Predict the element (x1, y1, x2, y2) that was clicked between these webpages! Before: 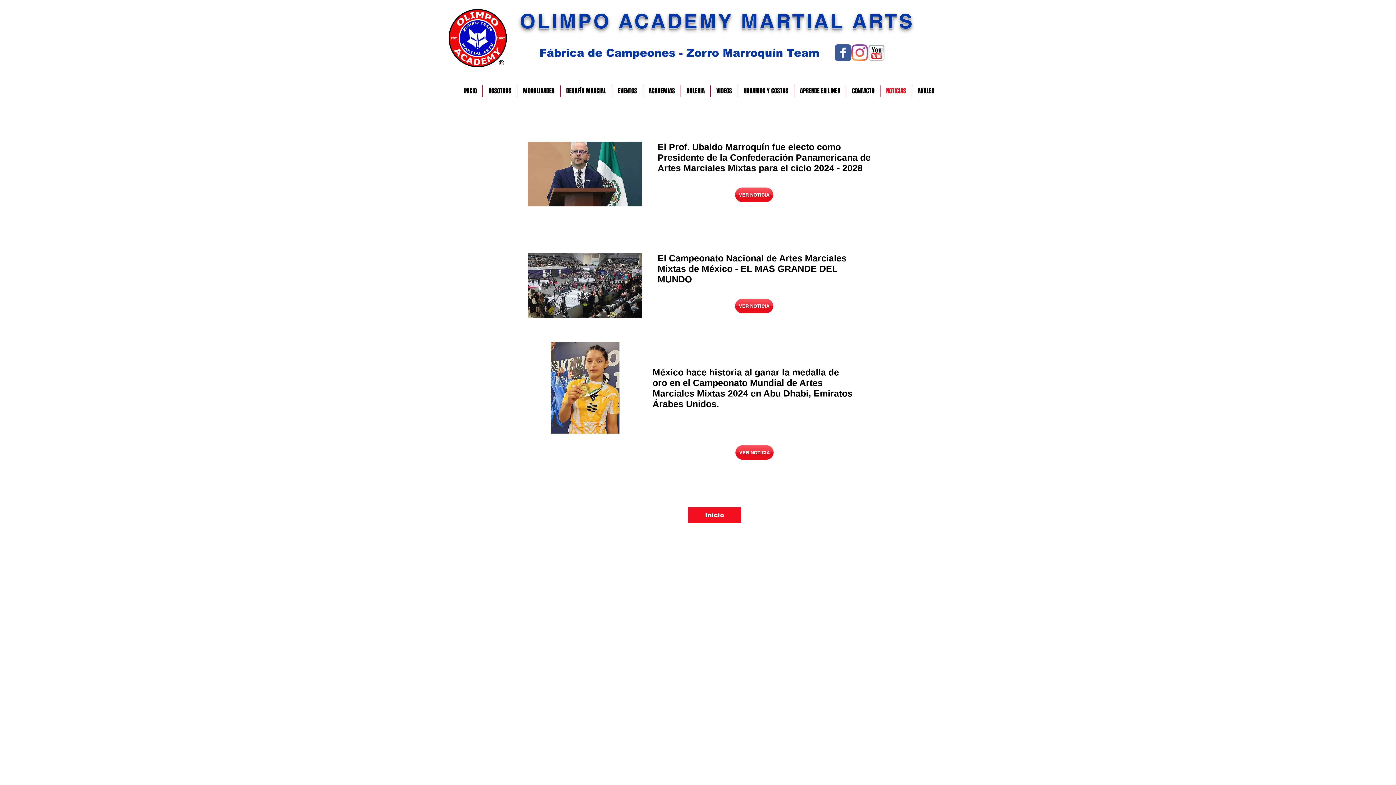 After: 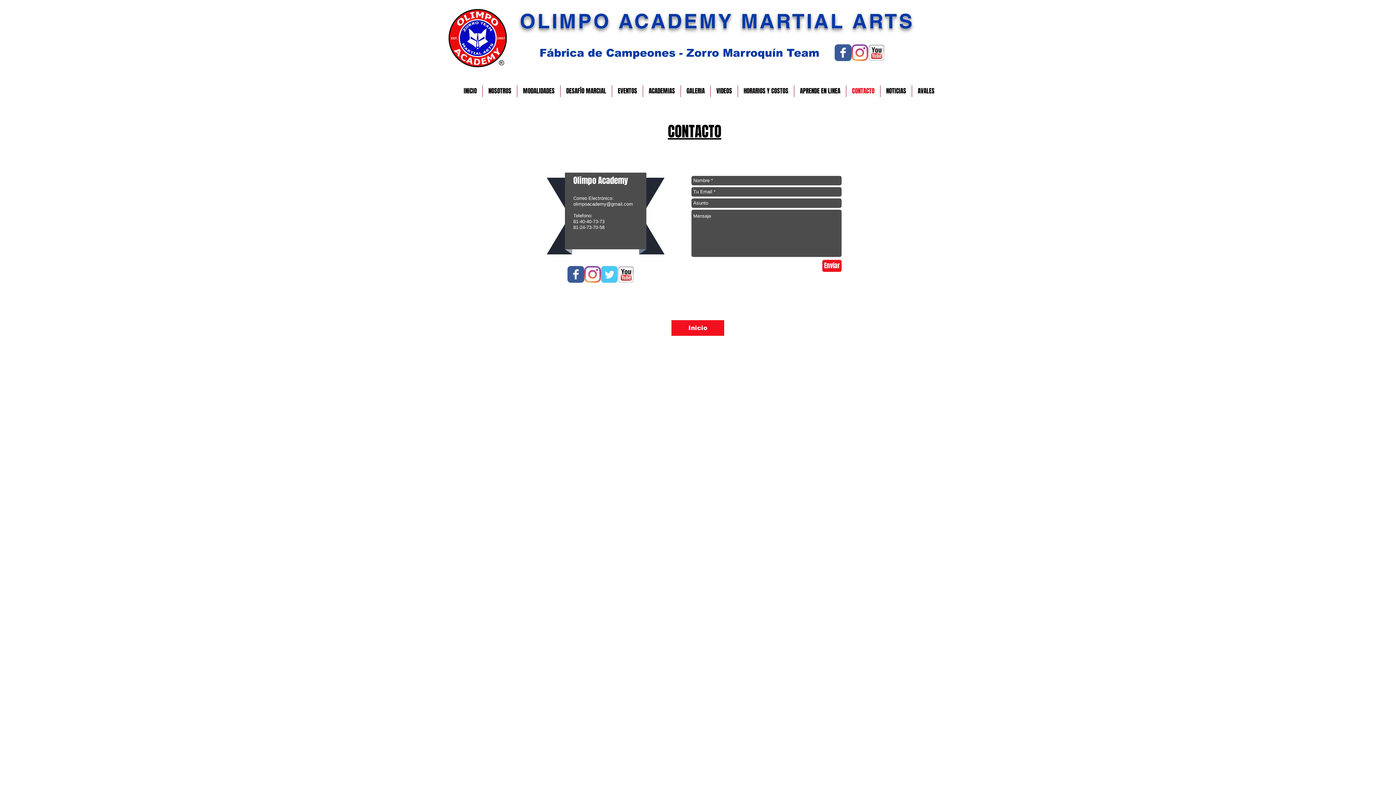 Action: label: CONTACTO bbox: (846, 85, 880, 97)